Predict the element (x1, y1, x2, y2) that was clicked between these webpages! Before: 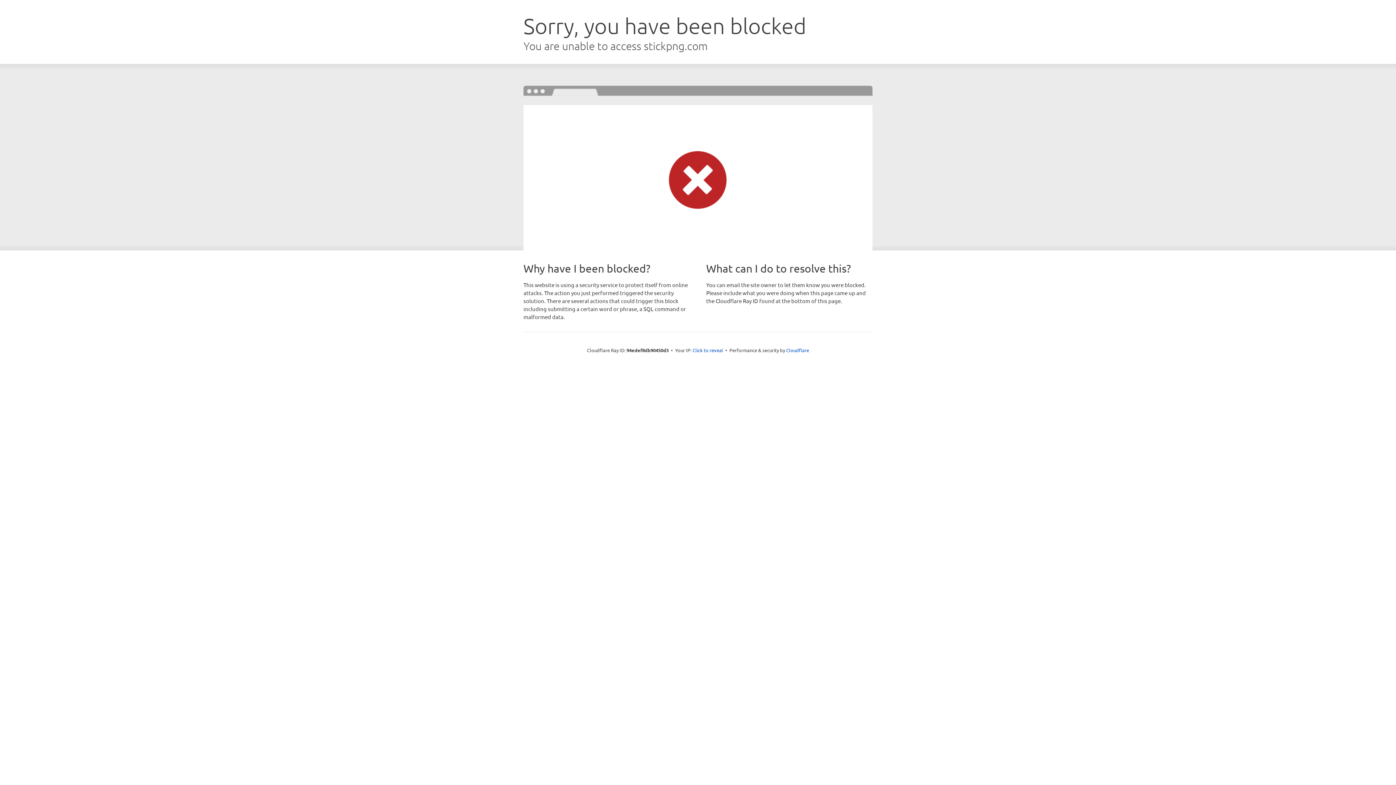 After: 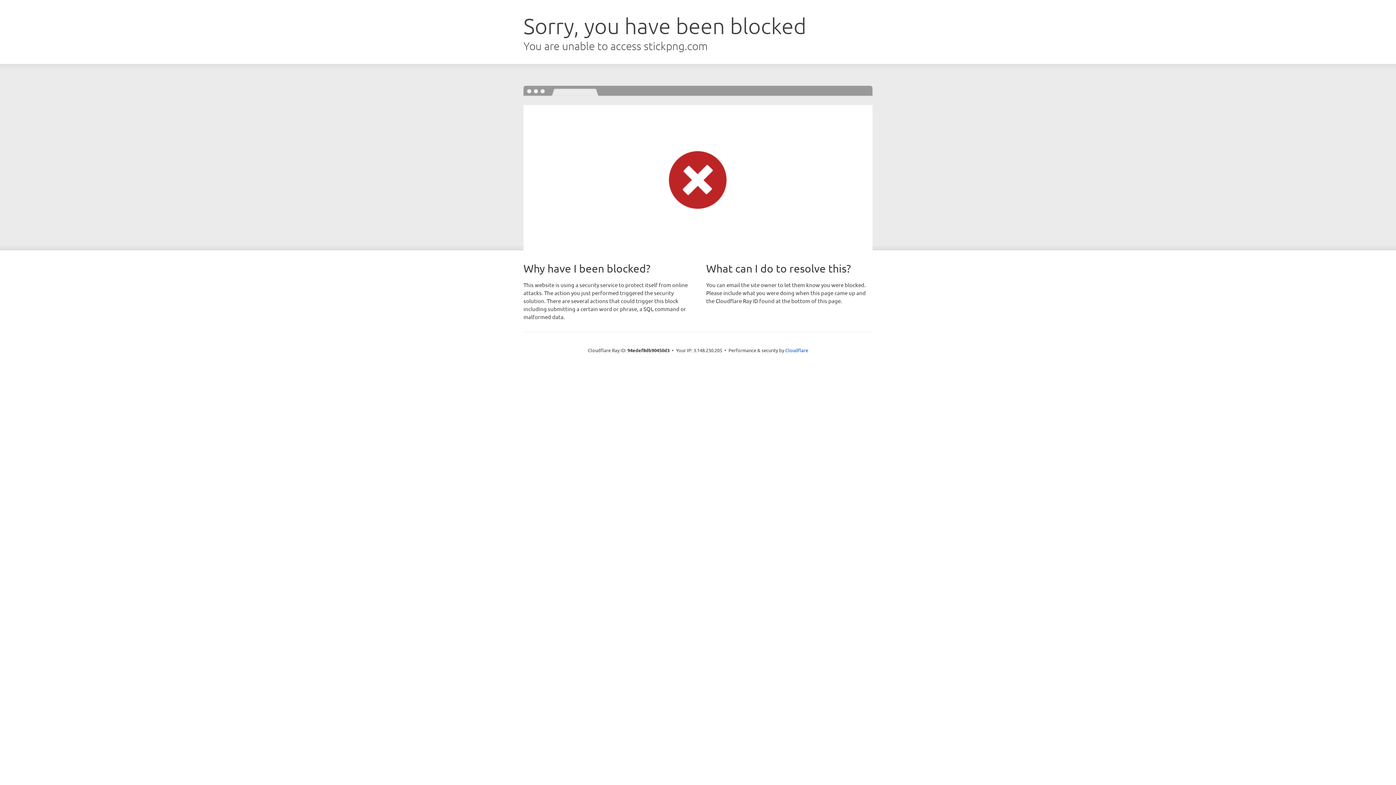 Action: label: Click to reveal bbox: (692, 346, 723, 353)